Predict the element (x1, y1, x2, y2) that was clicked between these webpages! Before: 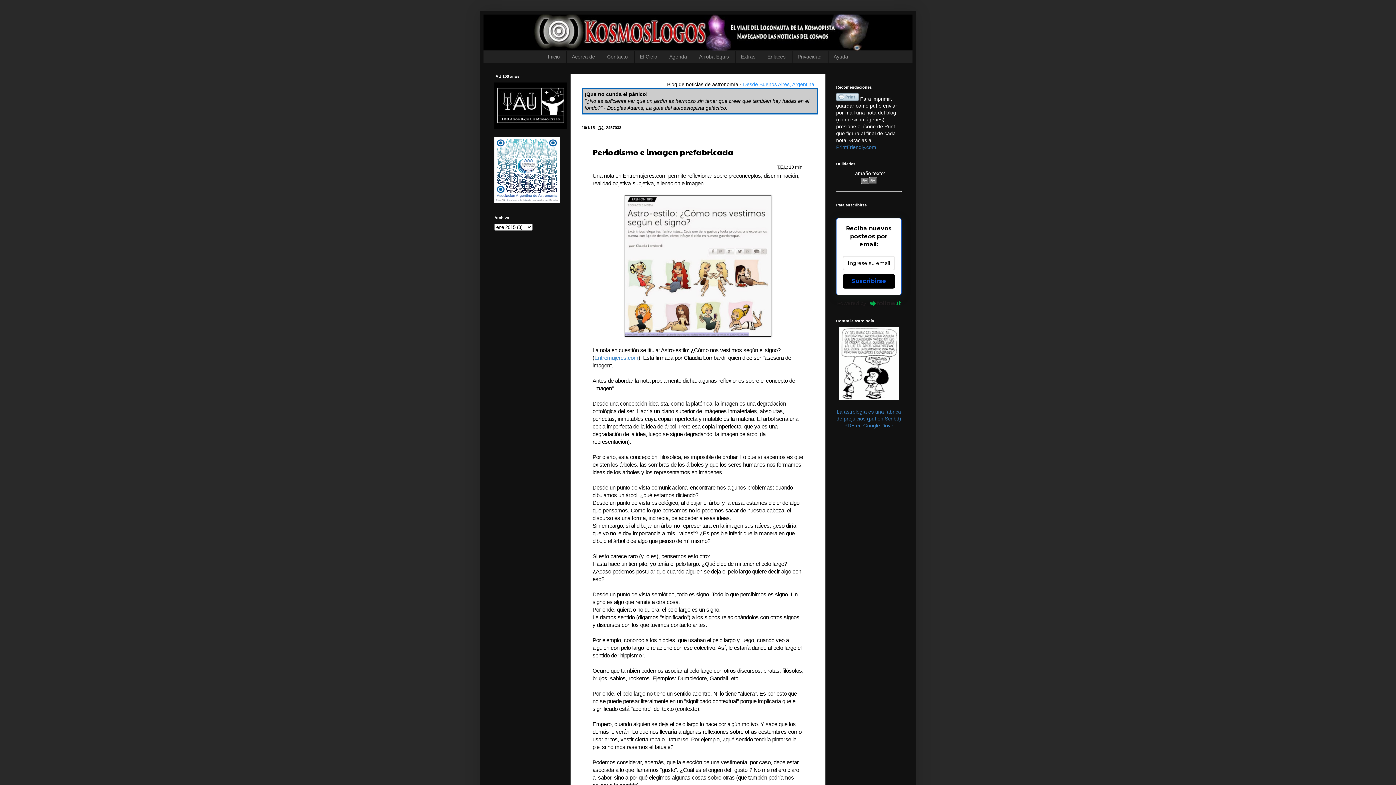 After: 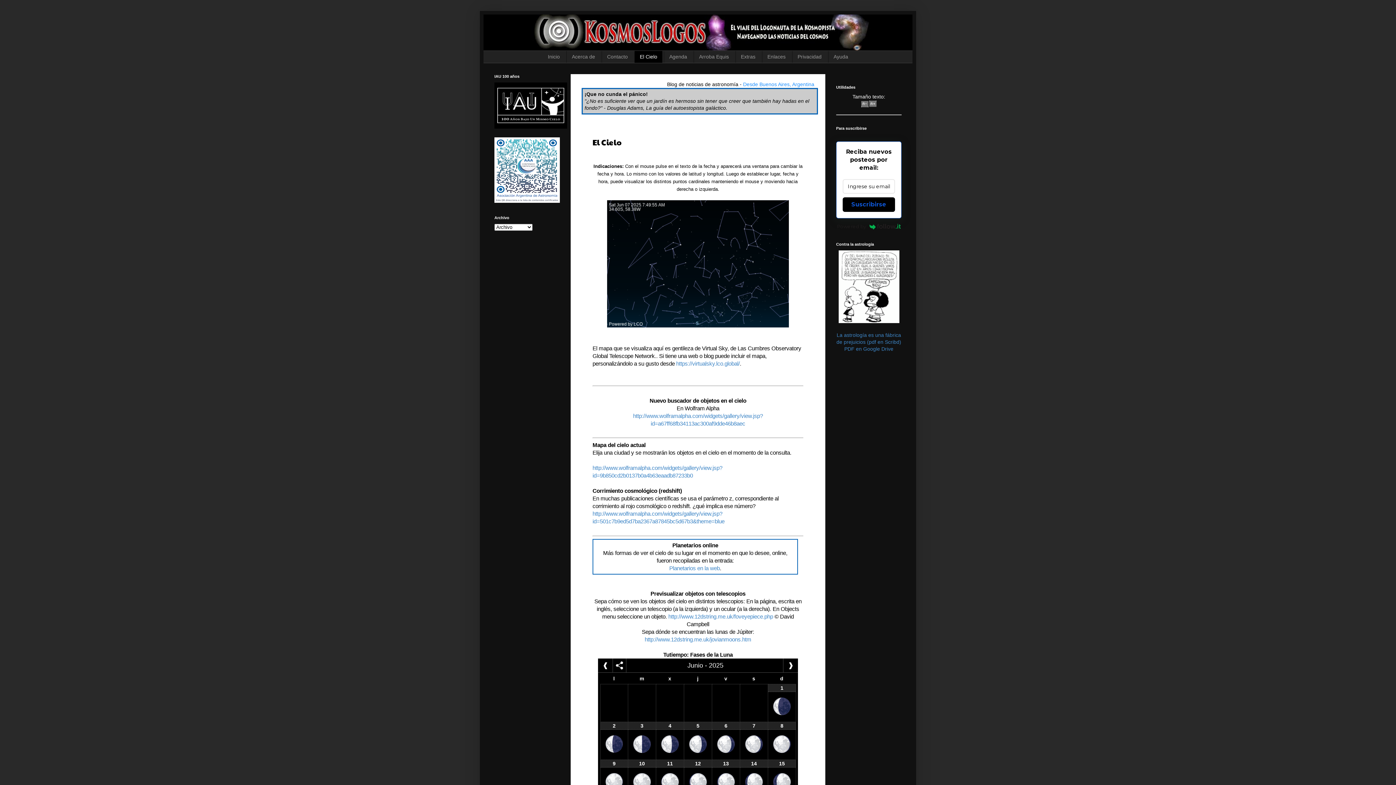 Action: label: El Cielo bbox: (634, 50, 662, 62)